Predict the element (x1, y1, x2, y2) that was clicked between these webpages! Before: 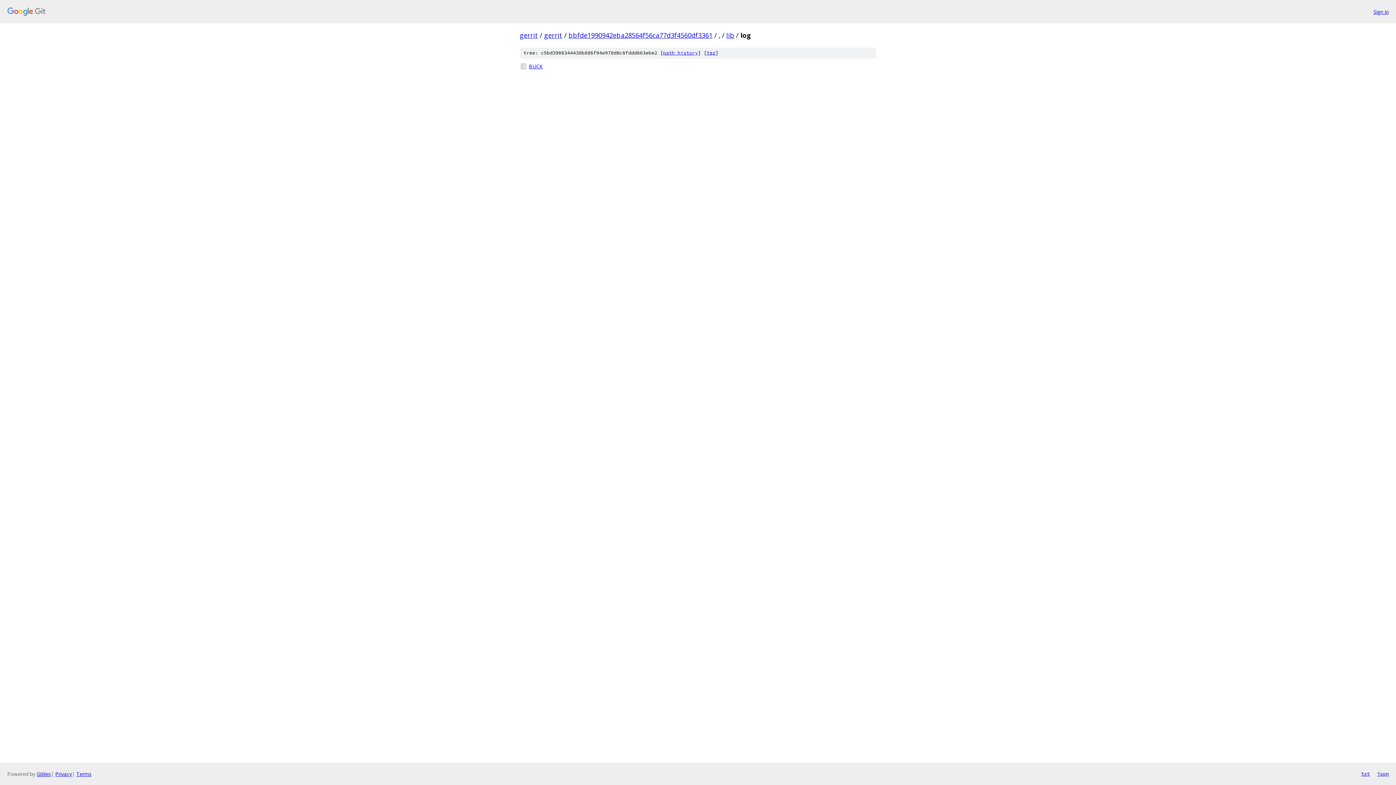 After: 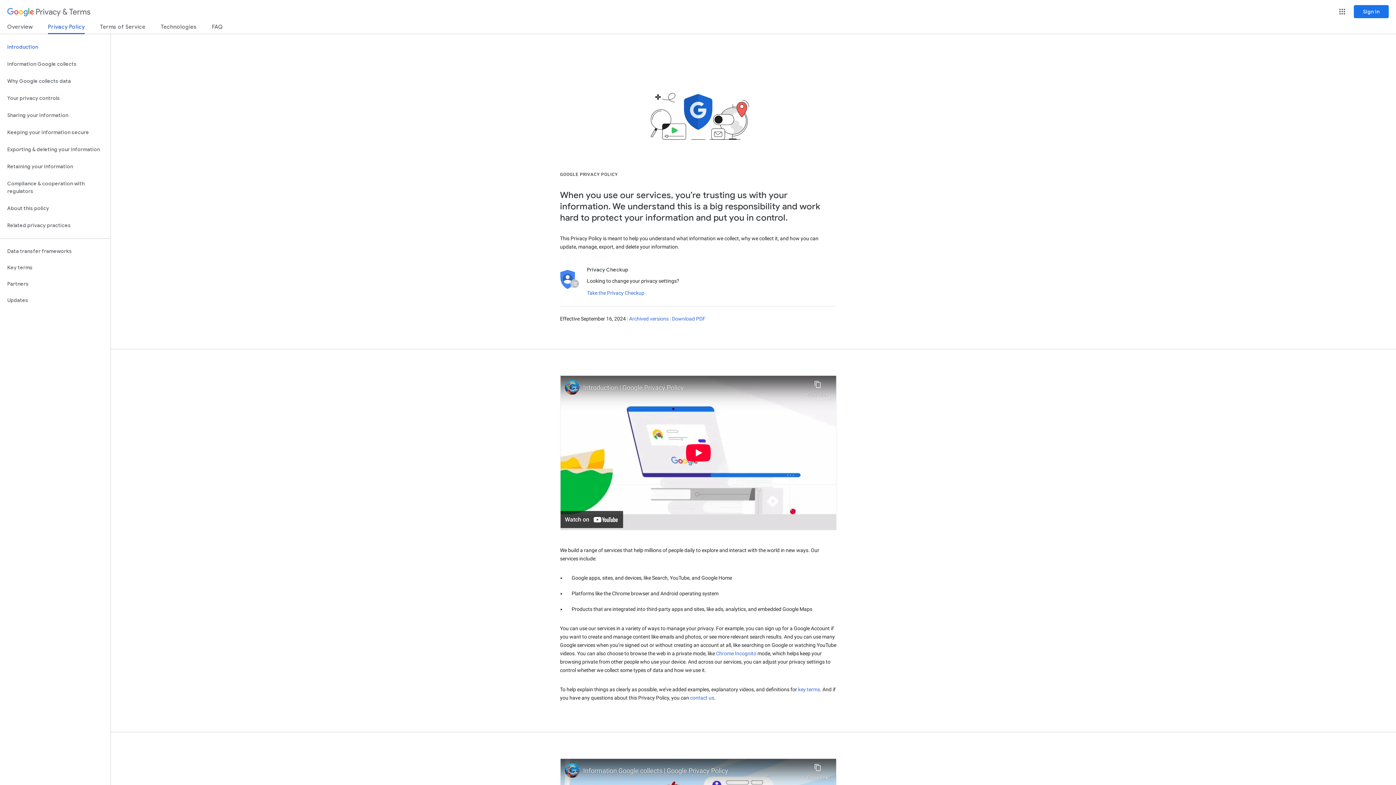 Action: bbox: (55, 770, 72, 777) label: Privacy